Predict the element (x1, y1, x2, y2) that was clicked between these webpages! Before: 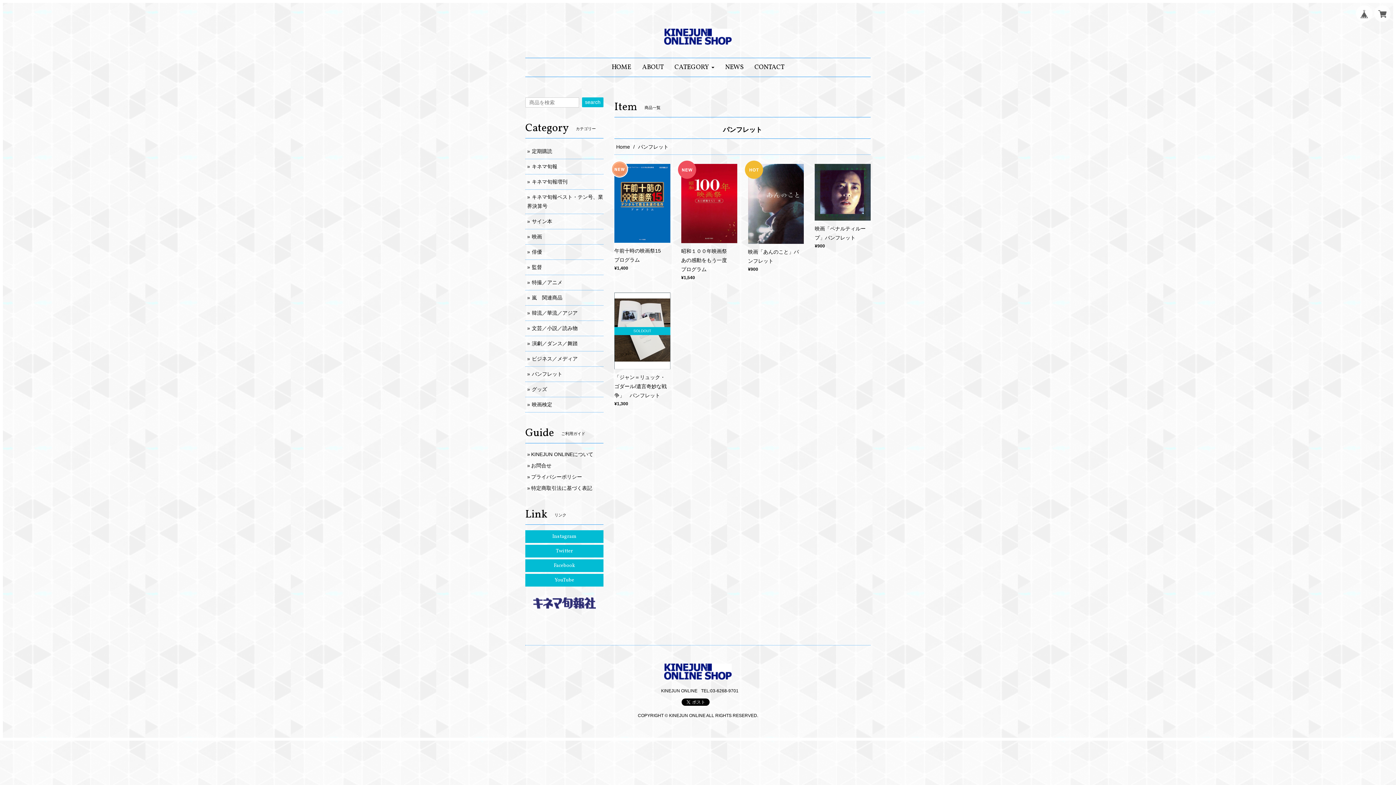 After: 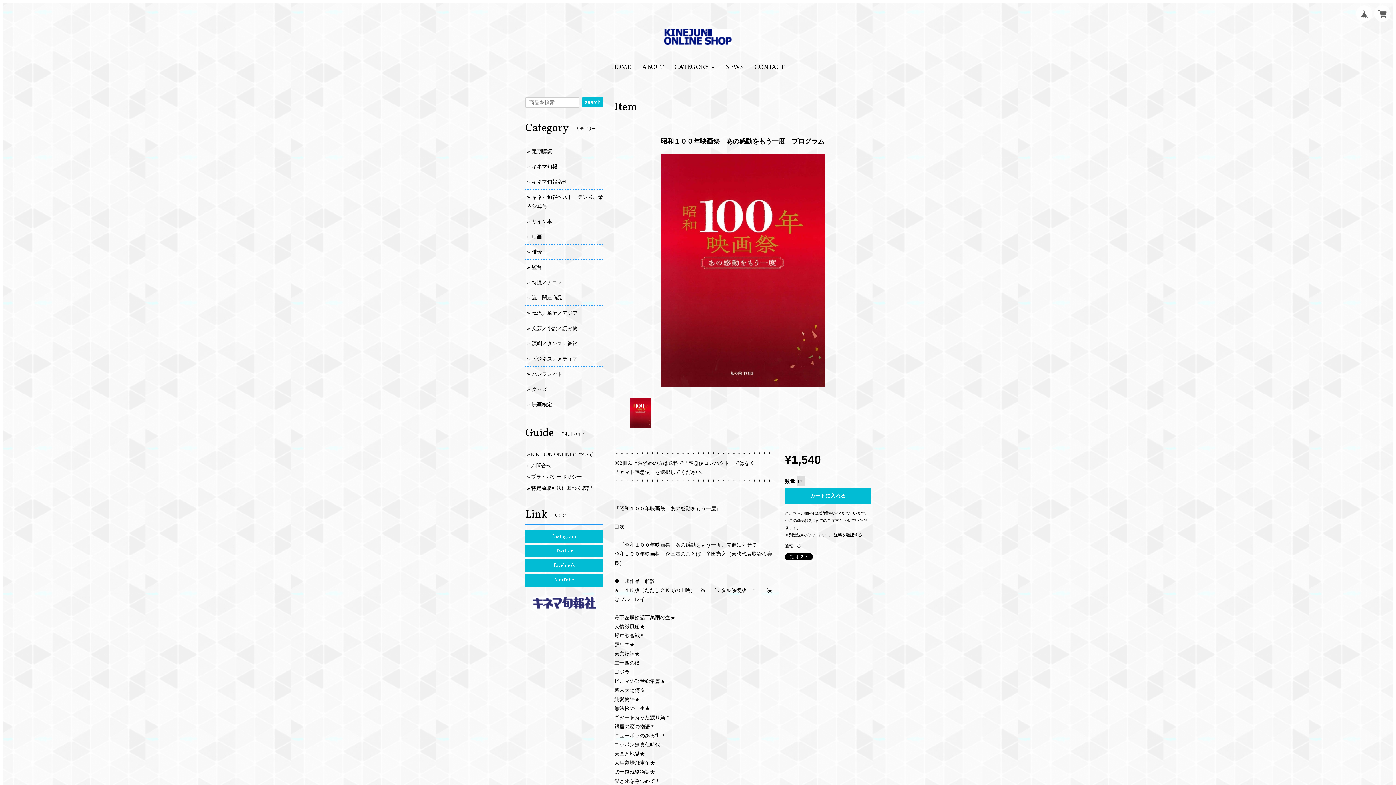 Action: label: 昭和１００年映画祭　あの感動をもう一度　プログラム

¥1,540 bbox: (681, 246, 737, 281)